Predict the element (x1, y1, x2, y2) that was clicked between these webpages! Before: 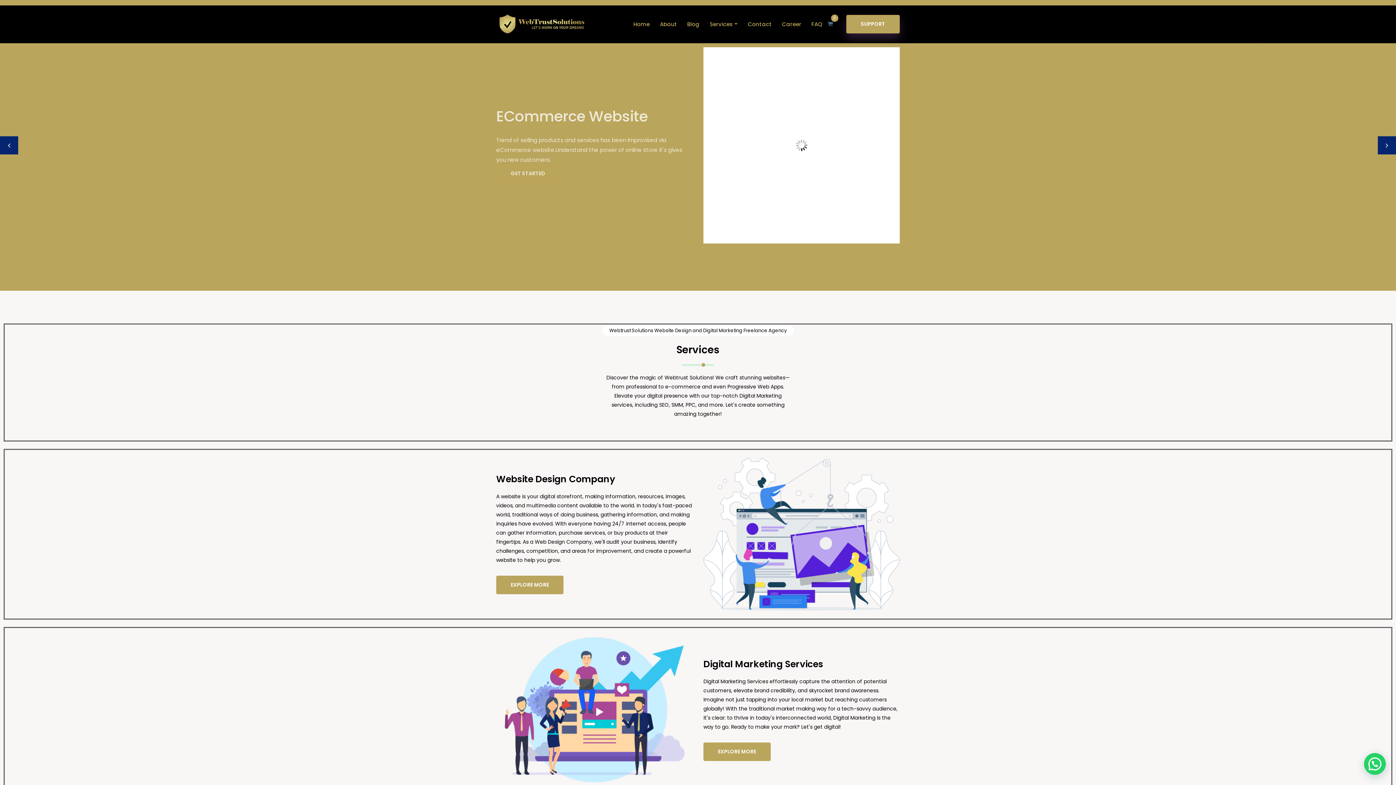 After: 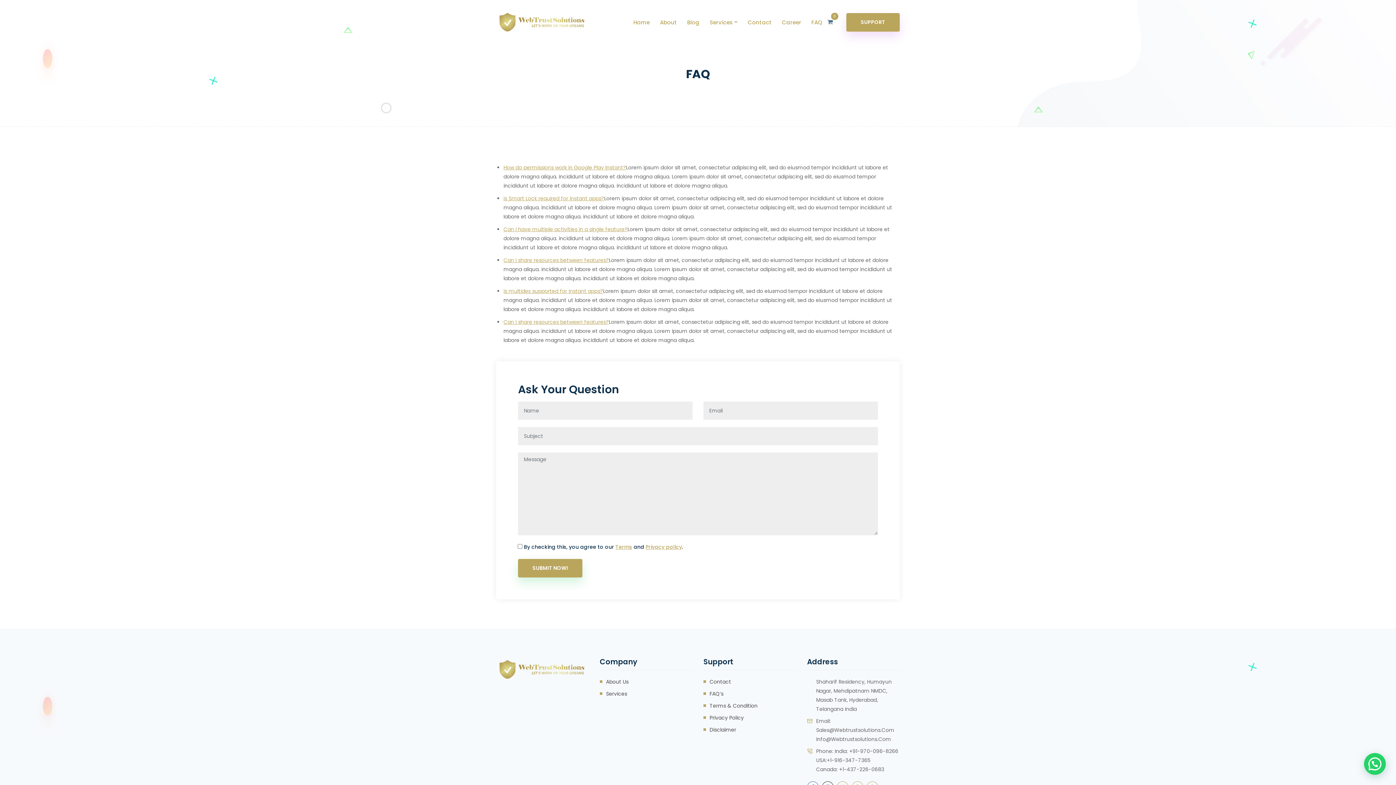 Action: bbox: (811, 15, 822, 32) label: FAQ